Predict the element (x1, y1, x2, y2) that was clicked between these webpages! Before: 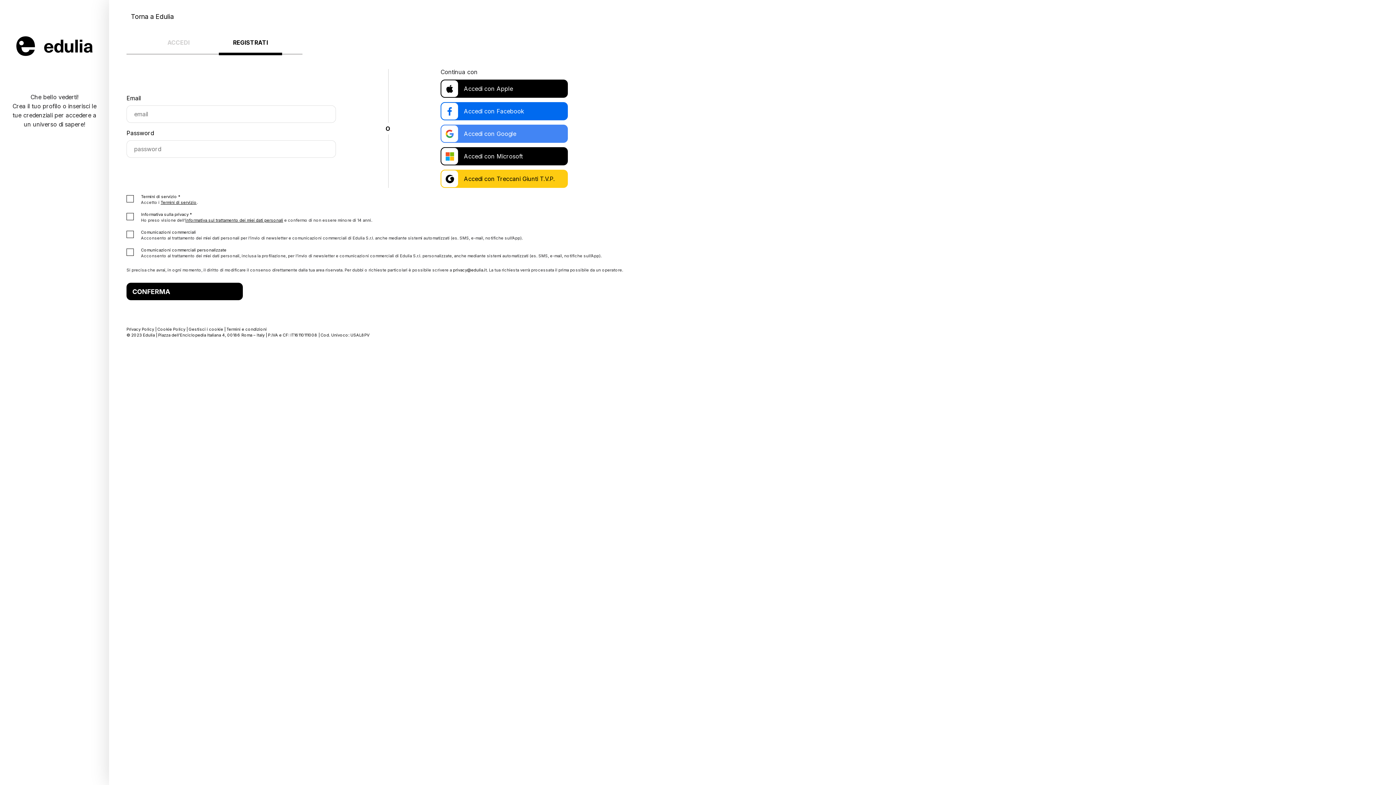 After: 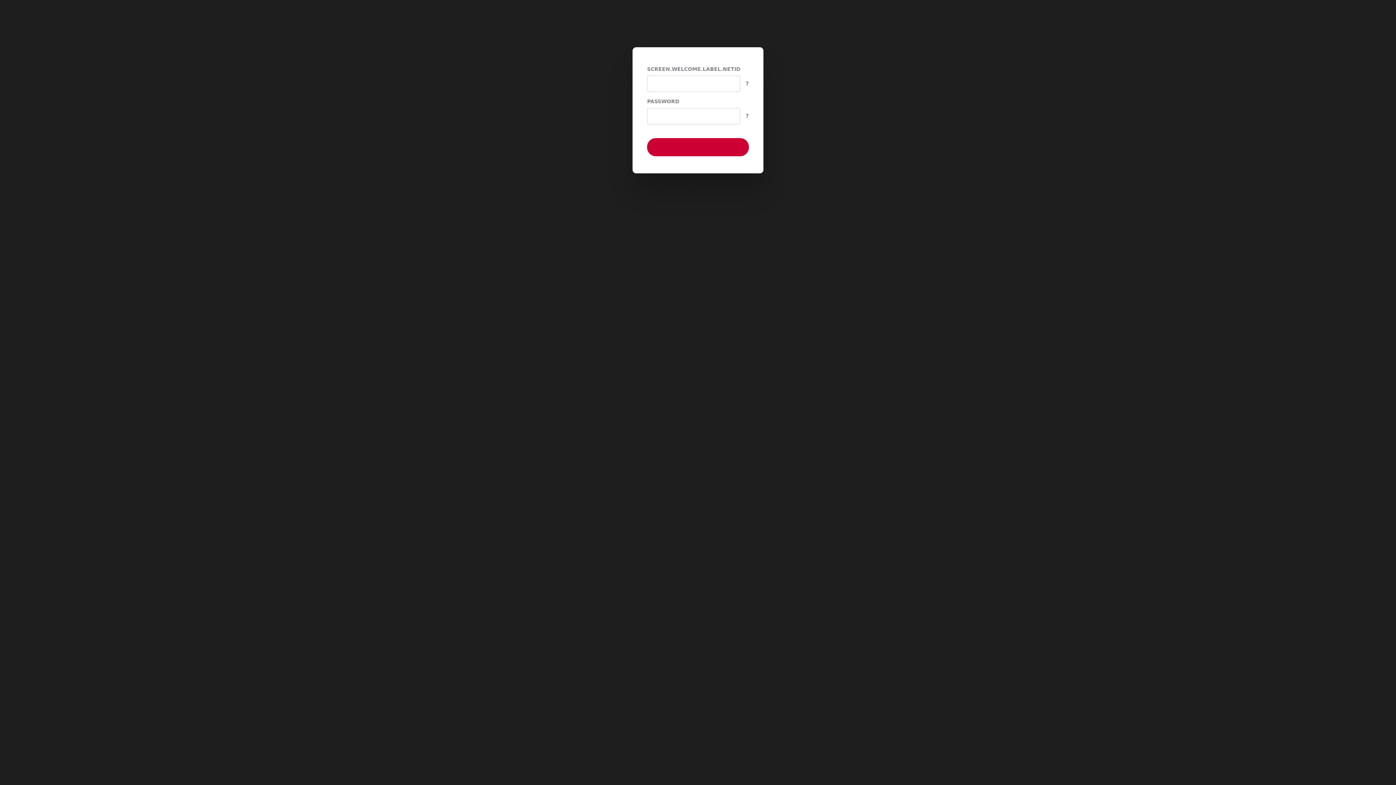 Action: label: Accedi con Treccani Giunti T.V.P. bbox: (440, 169, 568, 188)